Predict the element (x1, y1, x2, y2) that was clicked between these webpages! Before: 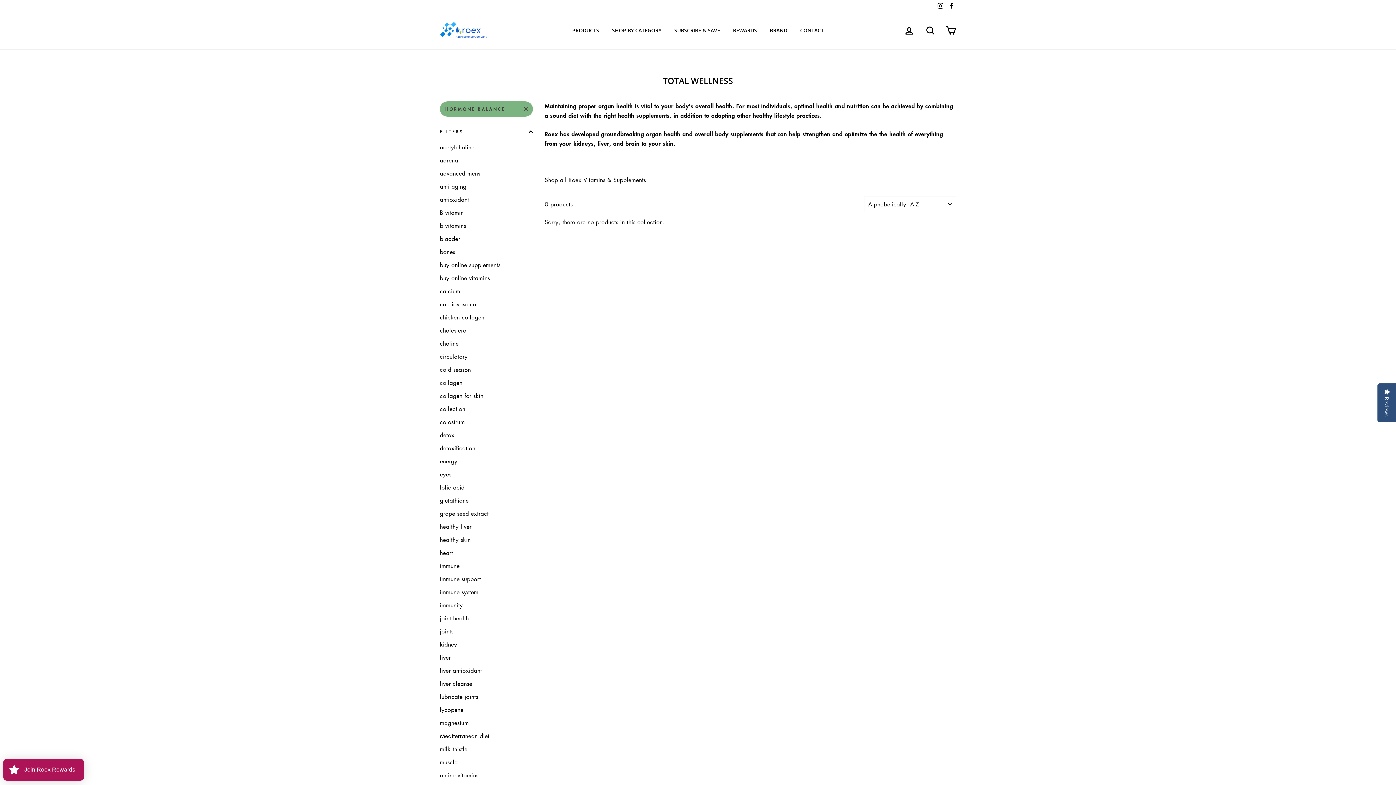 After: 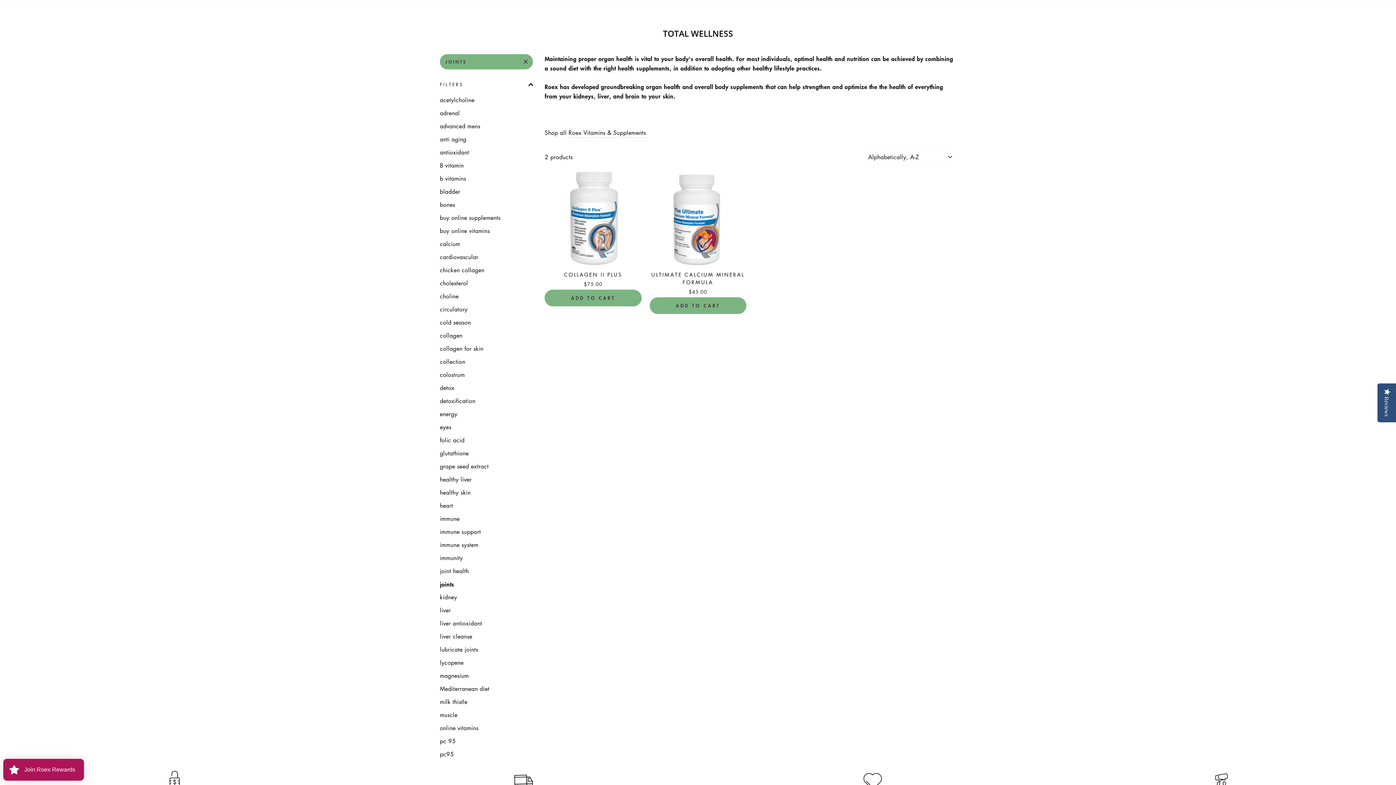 Action: label: joints bbox: (440, 625, 533, 637)